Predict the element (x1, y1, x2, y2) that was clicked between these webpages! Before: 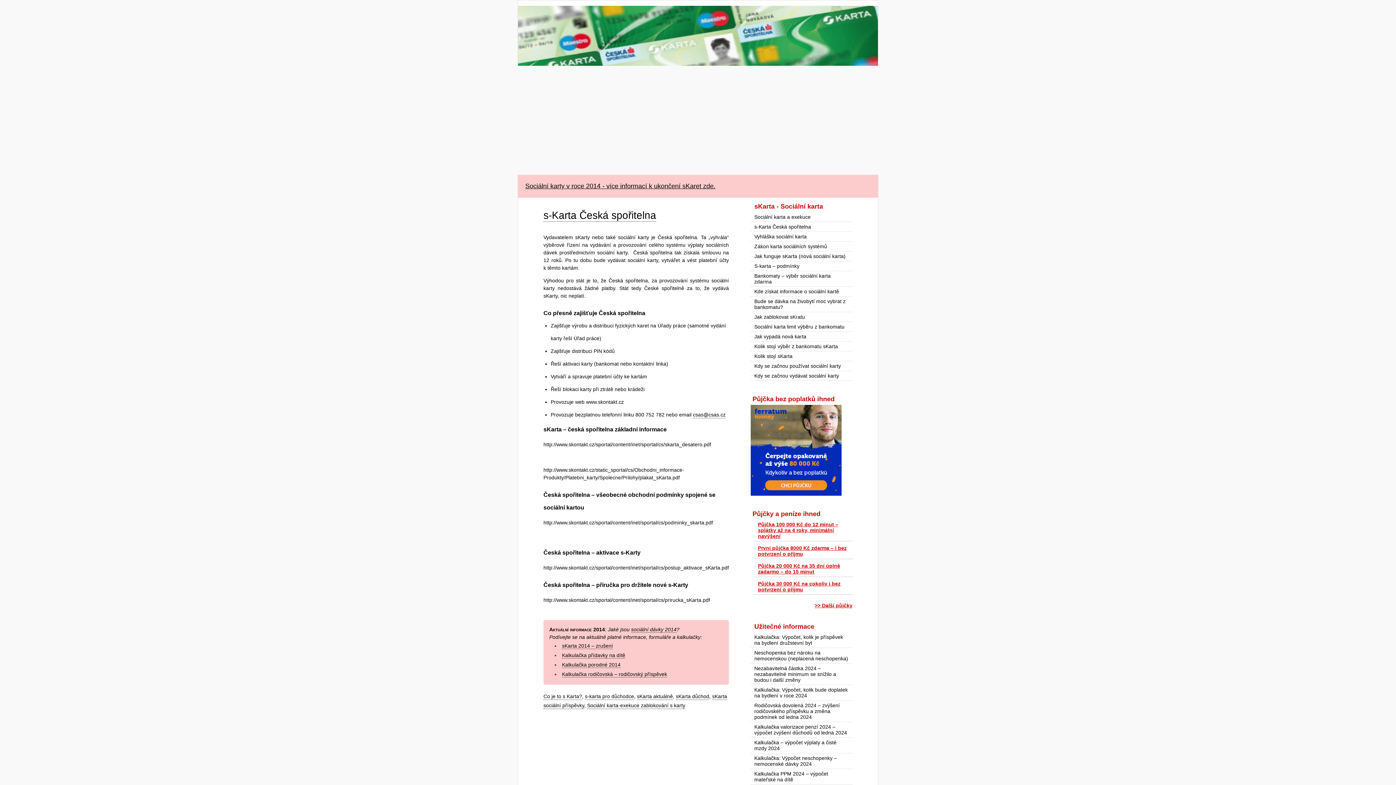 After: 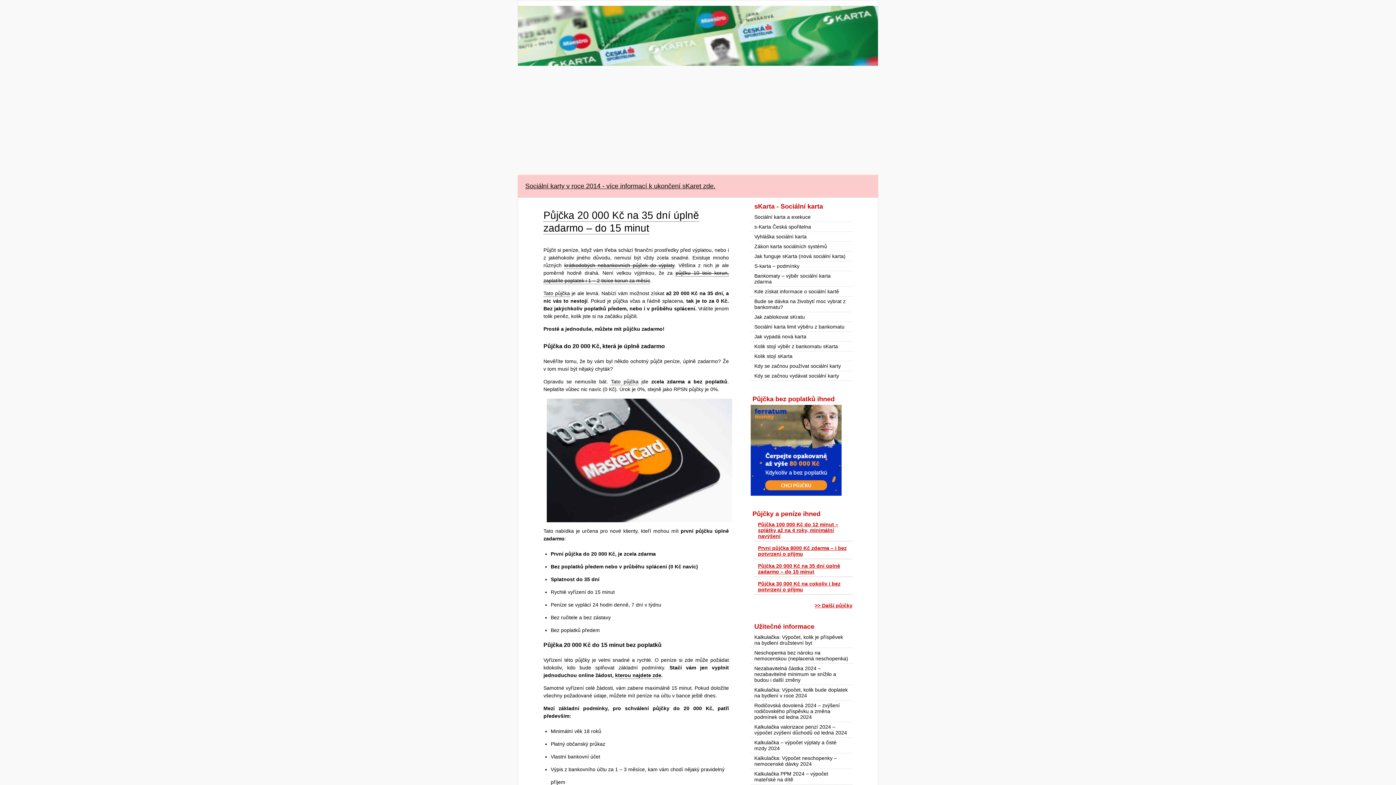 Action: label: Půjčka 20 000 Kč na 35 dní úplně zadarmo – do 15 minut bbox: (758, 563, 849, 574)